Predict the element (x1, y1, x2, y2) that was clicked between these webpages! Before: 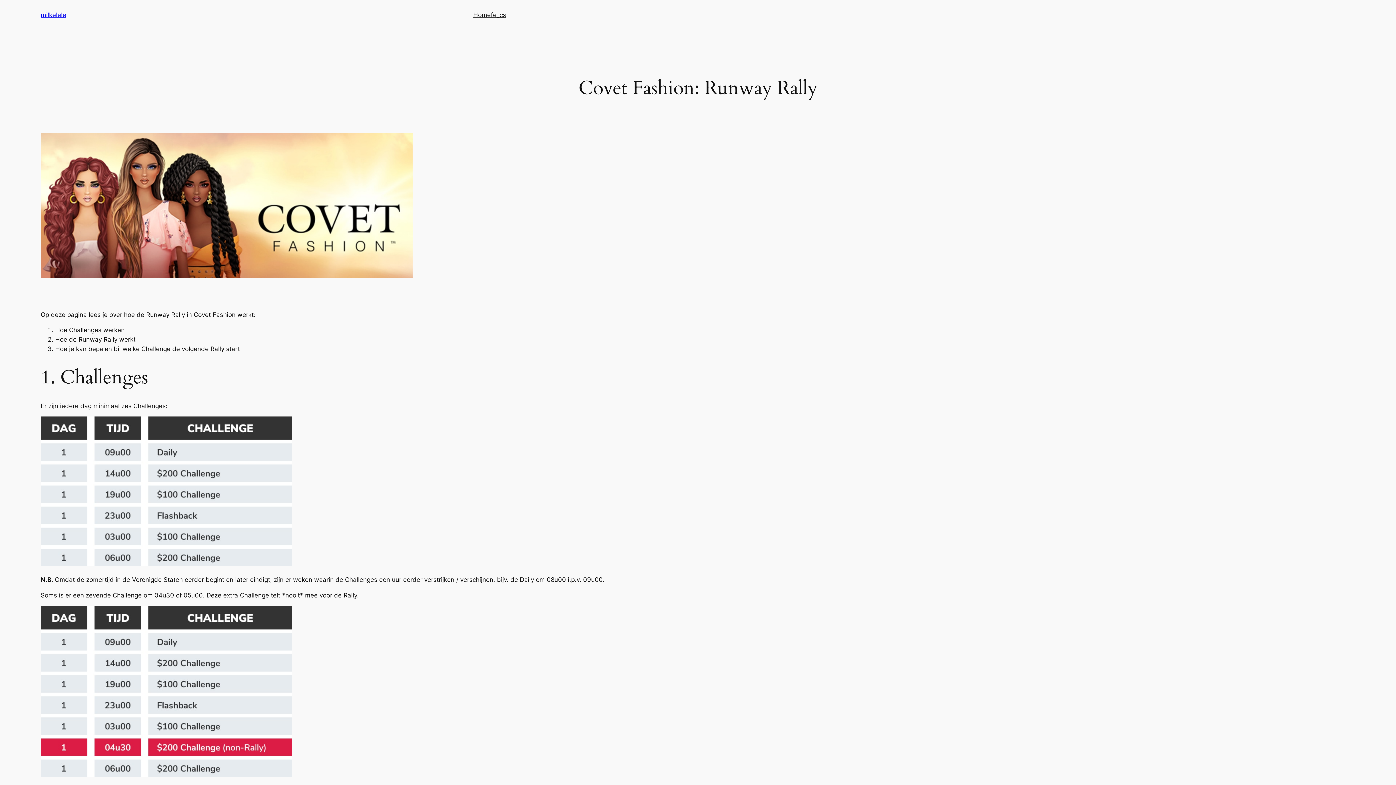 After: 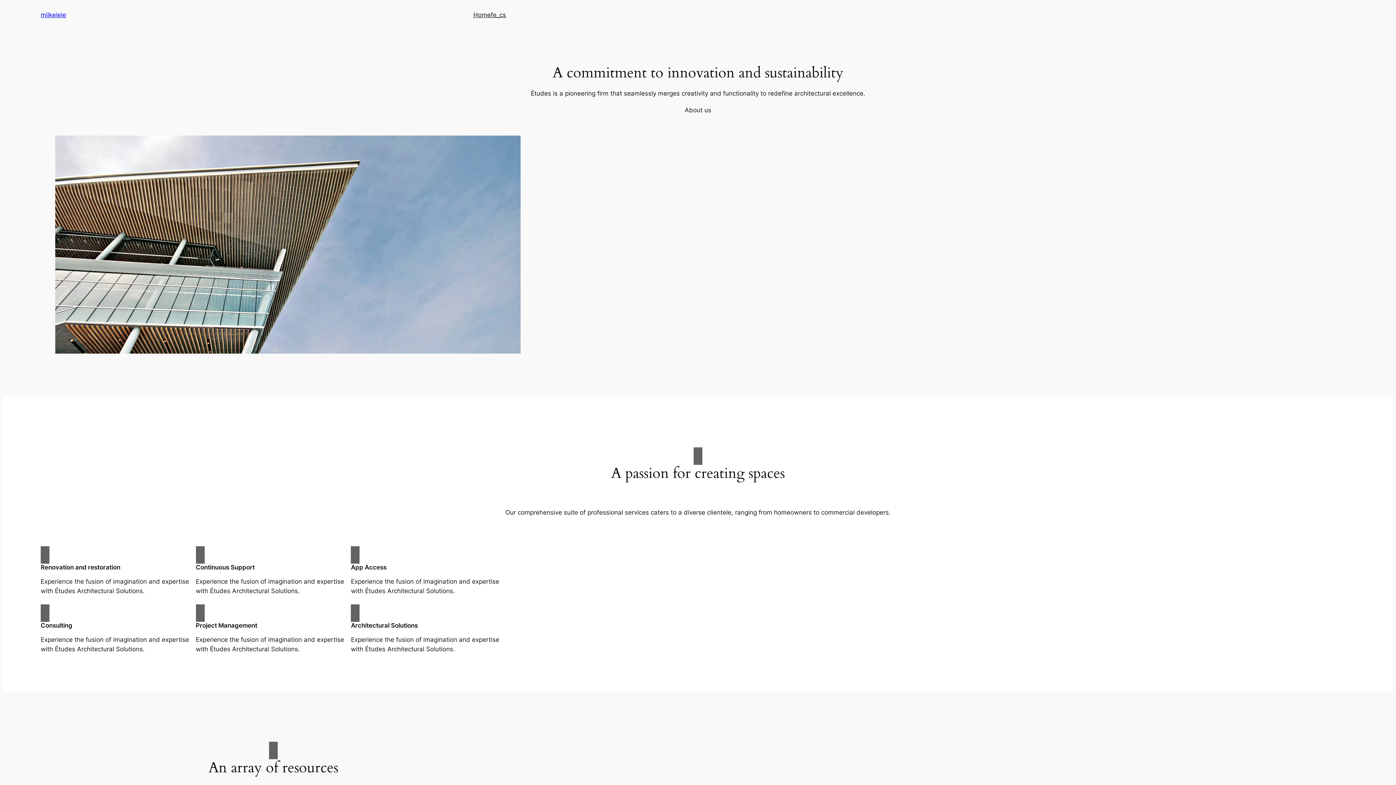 Action: bbox: (40, 11, 66, 18) label: milkelele